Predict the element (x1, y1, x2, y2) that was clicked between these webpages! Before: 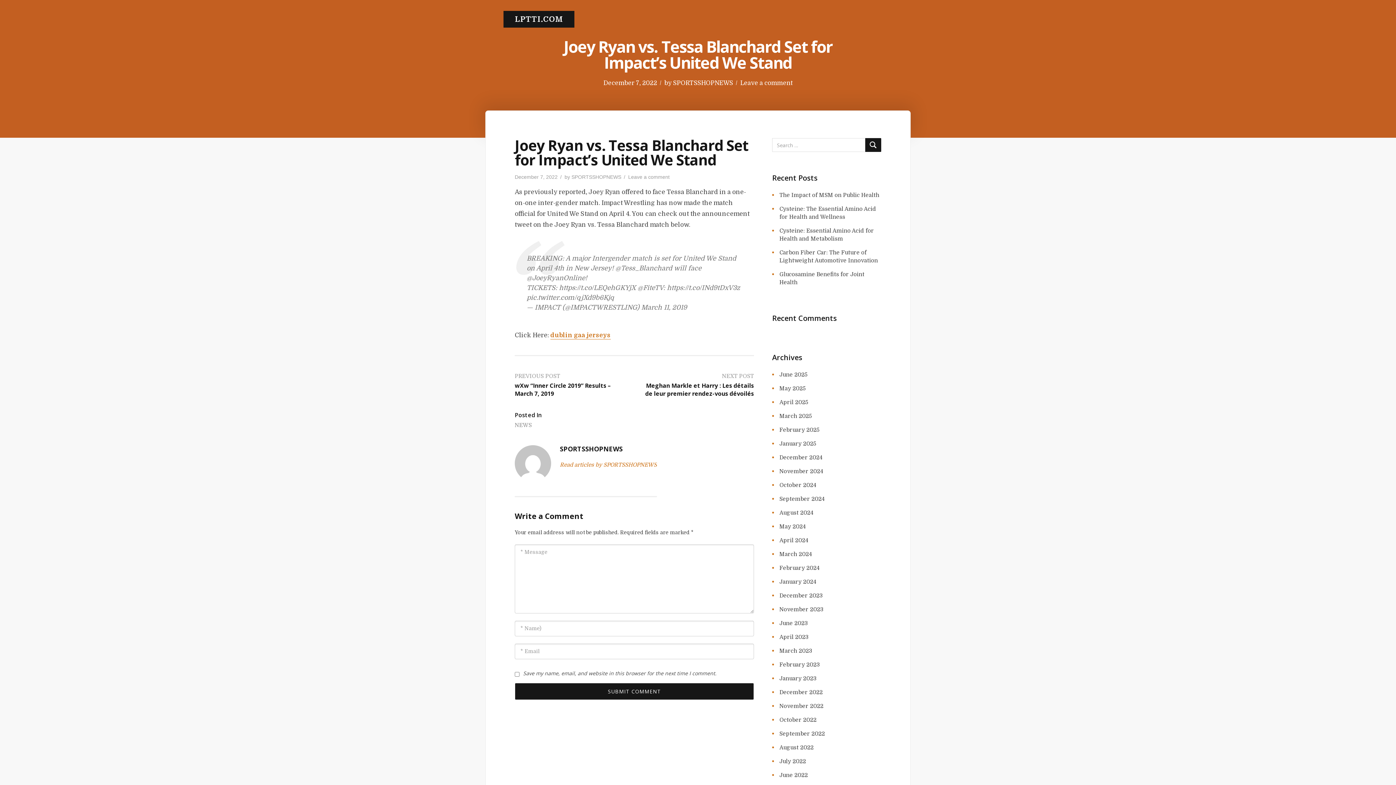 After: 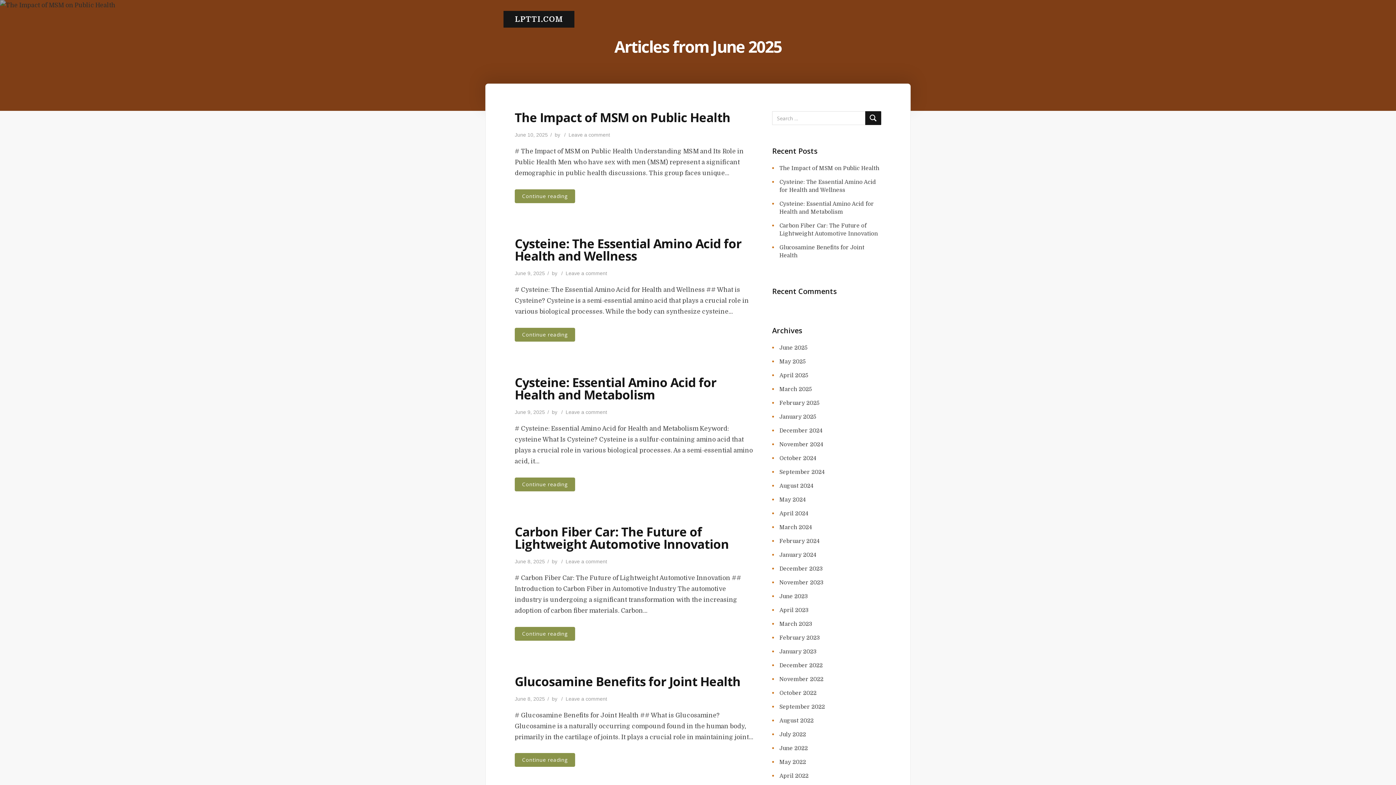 Action: bbox: (779, 371, 808, 378) label: June 2025